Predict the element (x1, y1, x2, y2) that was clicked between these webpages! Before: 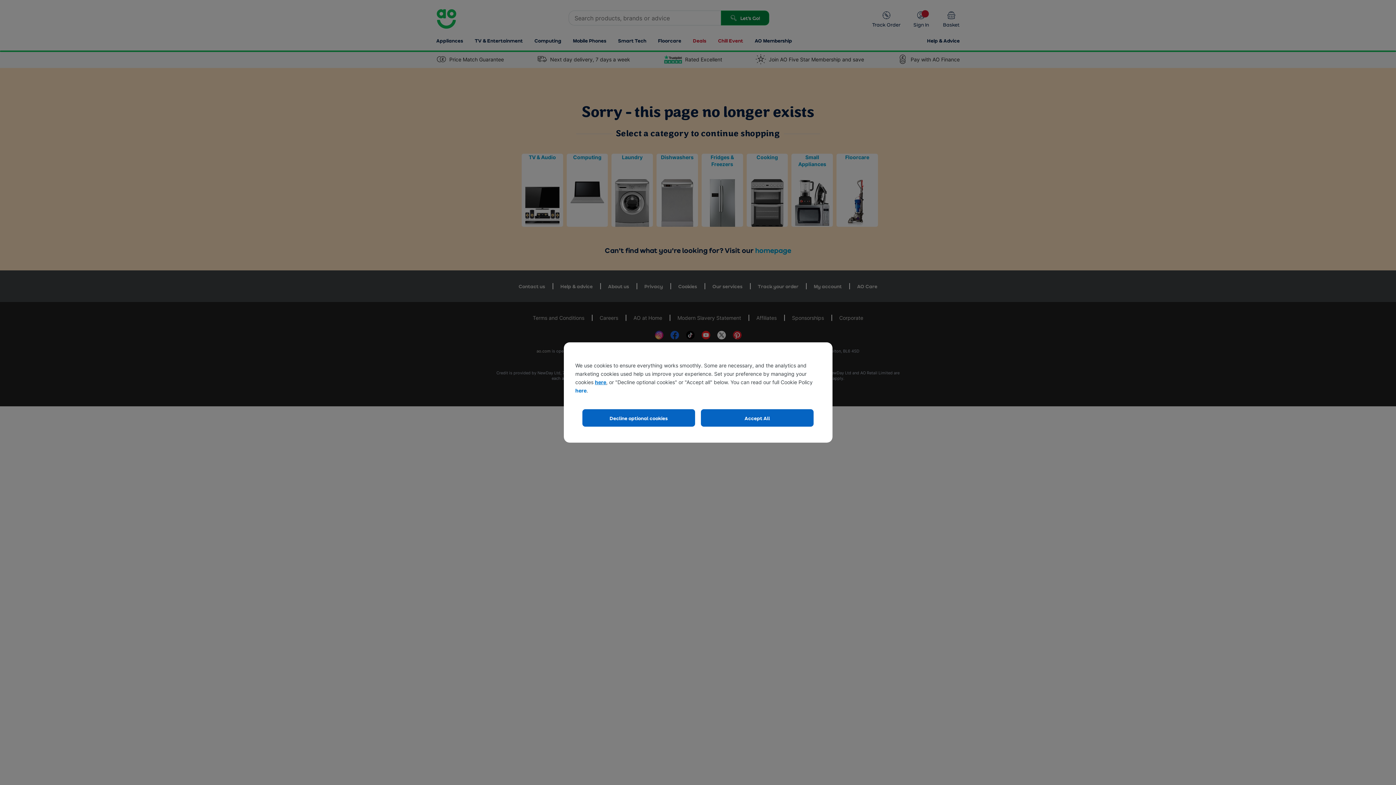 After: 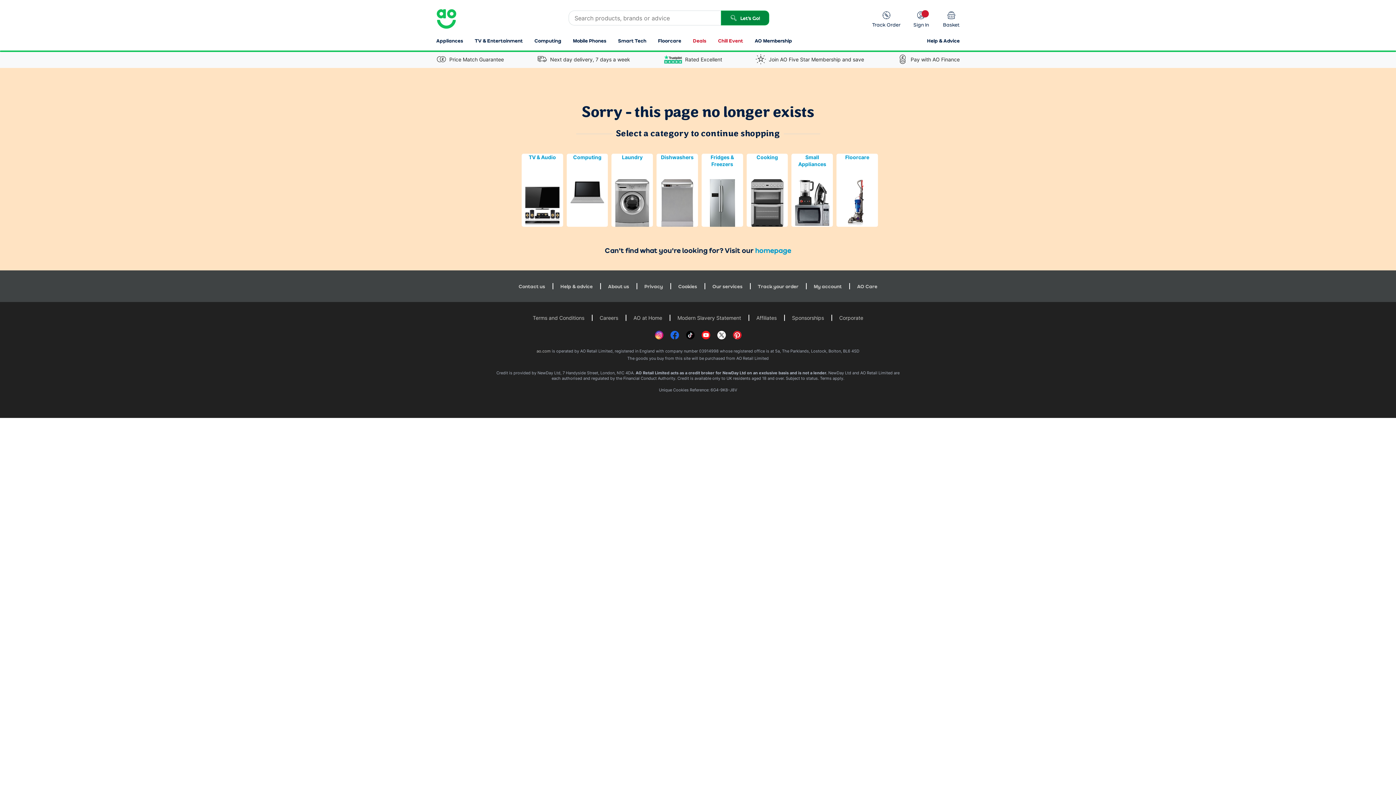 Action: bbox: (582, 409, 695, 426) label: Decline optional cookies